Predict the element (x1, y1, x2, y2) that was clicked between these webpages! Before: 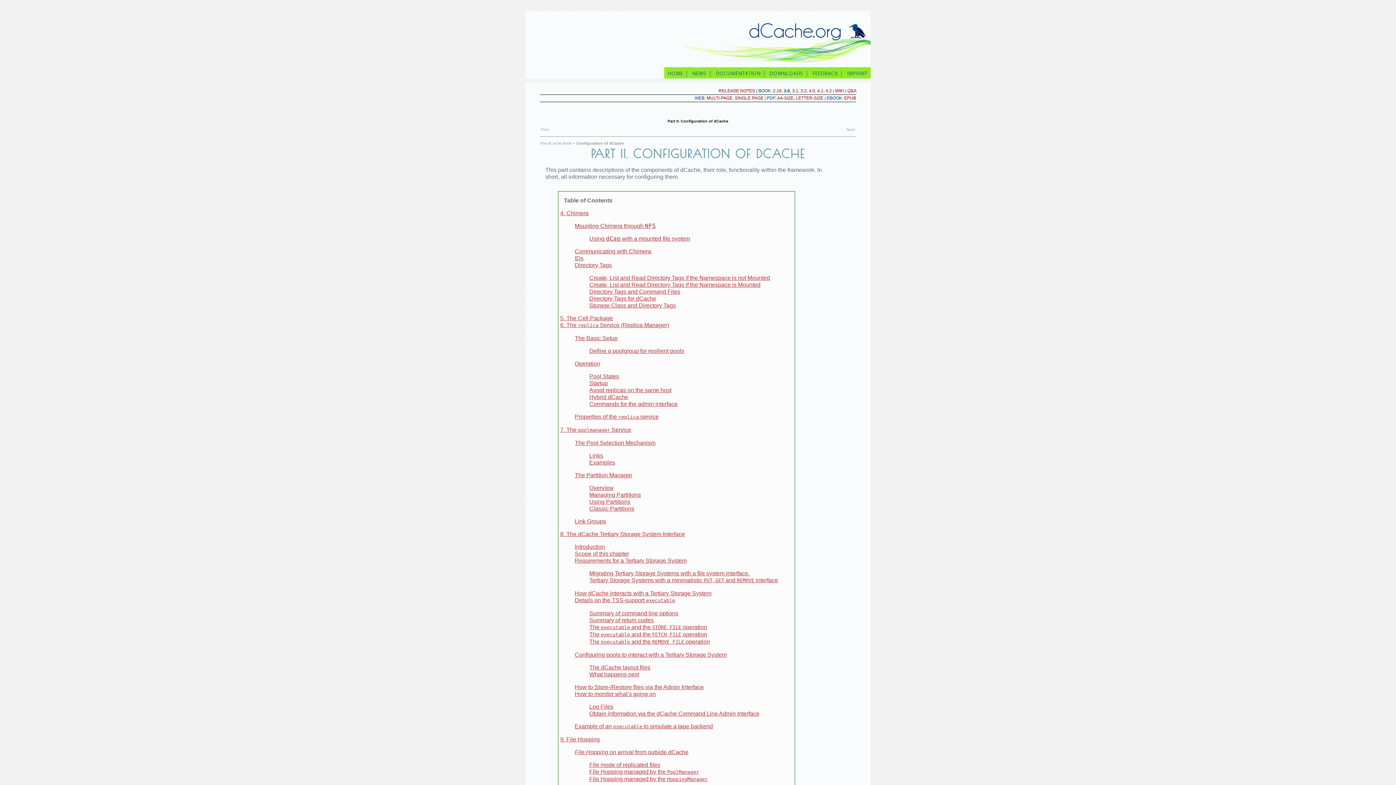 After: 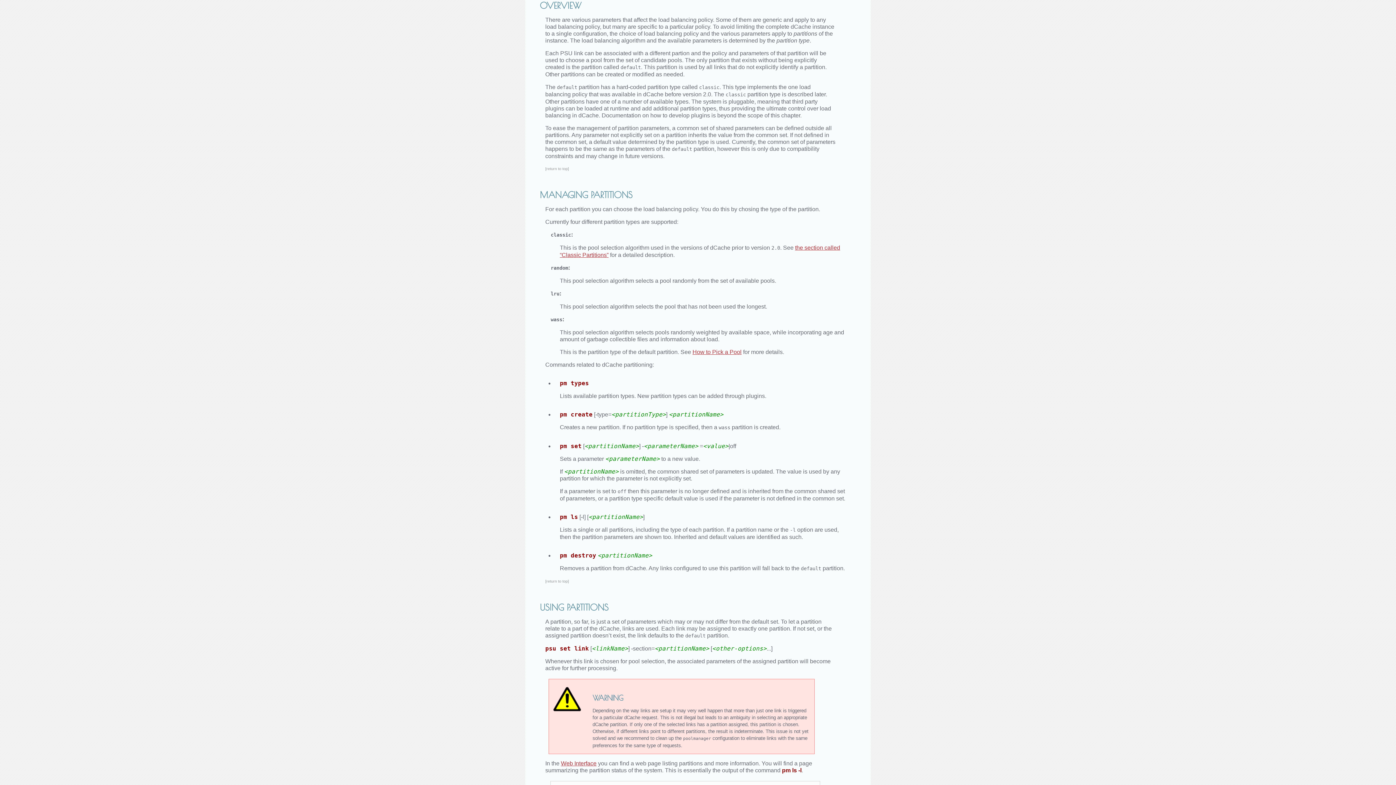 Action: label: Overview bbox: (589, 485, 613, 491)